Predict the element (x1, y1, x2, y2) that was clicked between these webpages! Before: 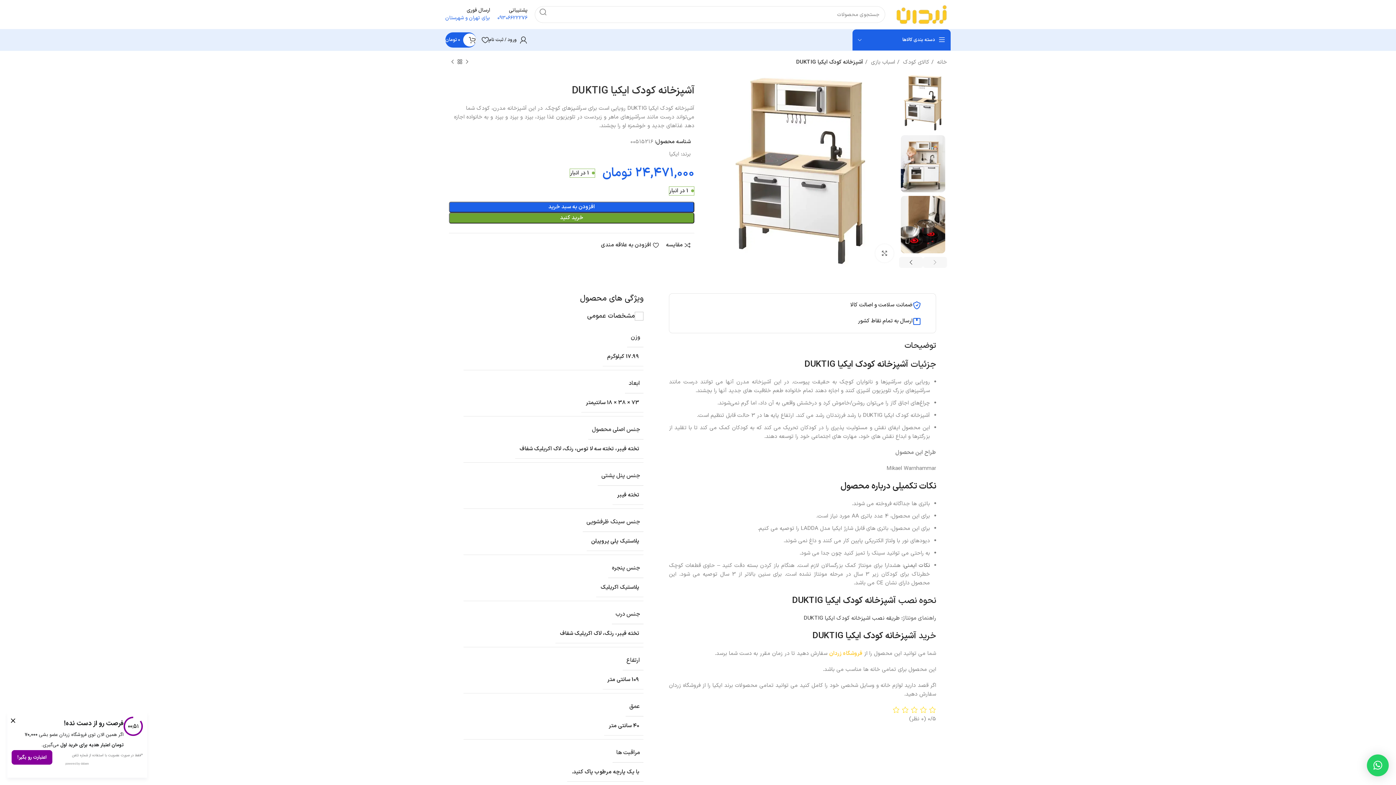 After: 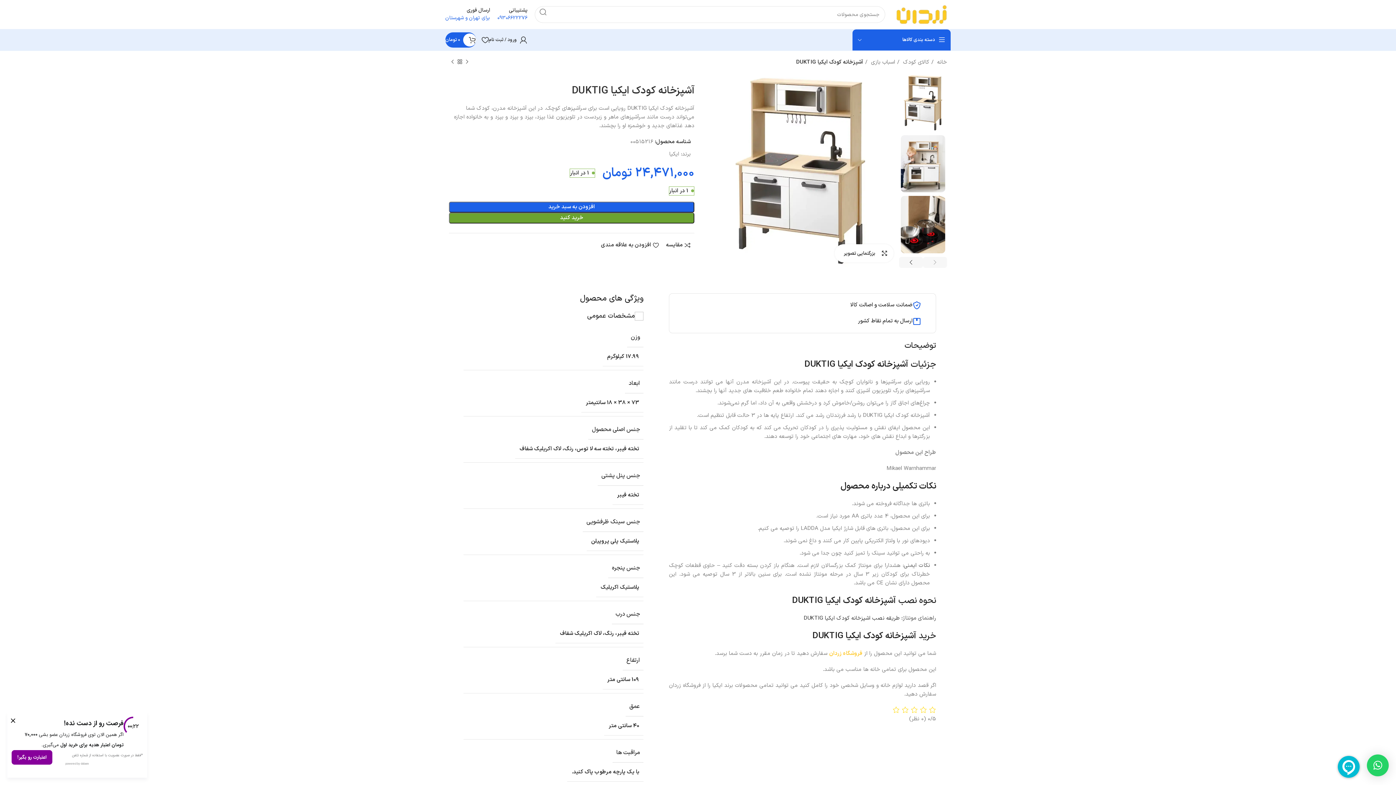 Action: bbox: (875, 244, 893, 262) label: بزرگنمایی تصویر